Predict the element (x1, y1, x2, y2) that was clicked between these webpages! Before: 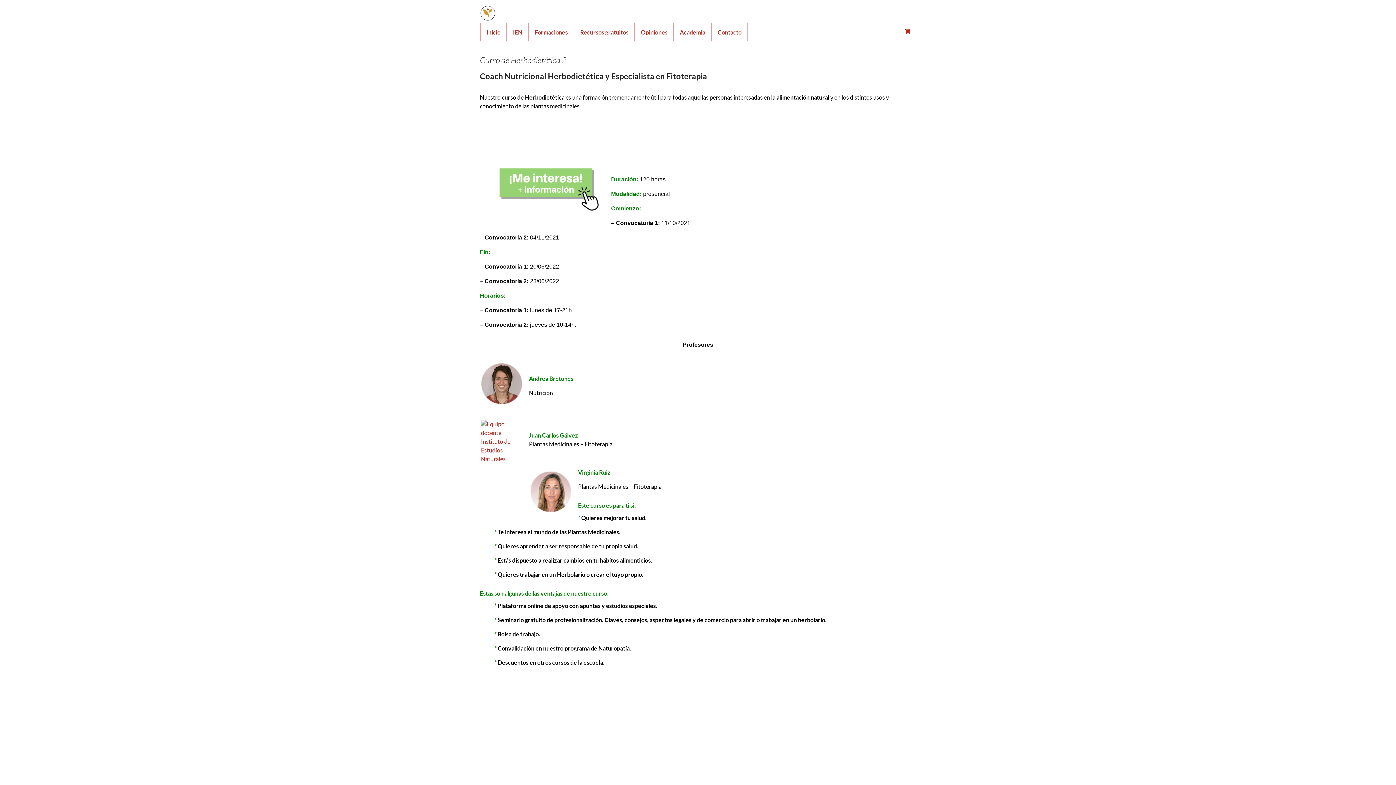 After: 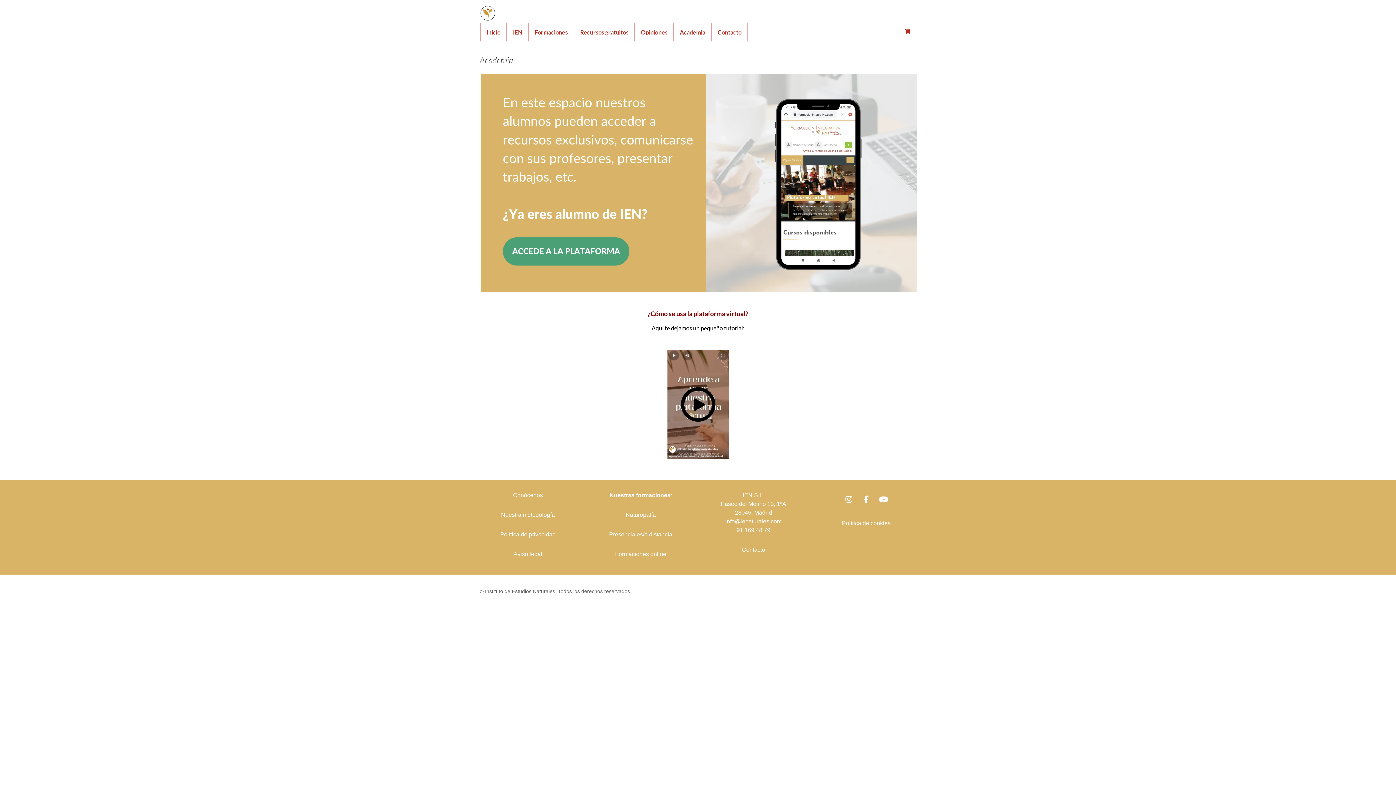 Action: bbox: (674, 23, 711, 41) label: Academia